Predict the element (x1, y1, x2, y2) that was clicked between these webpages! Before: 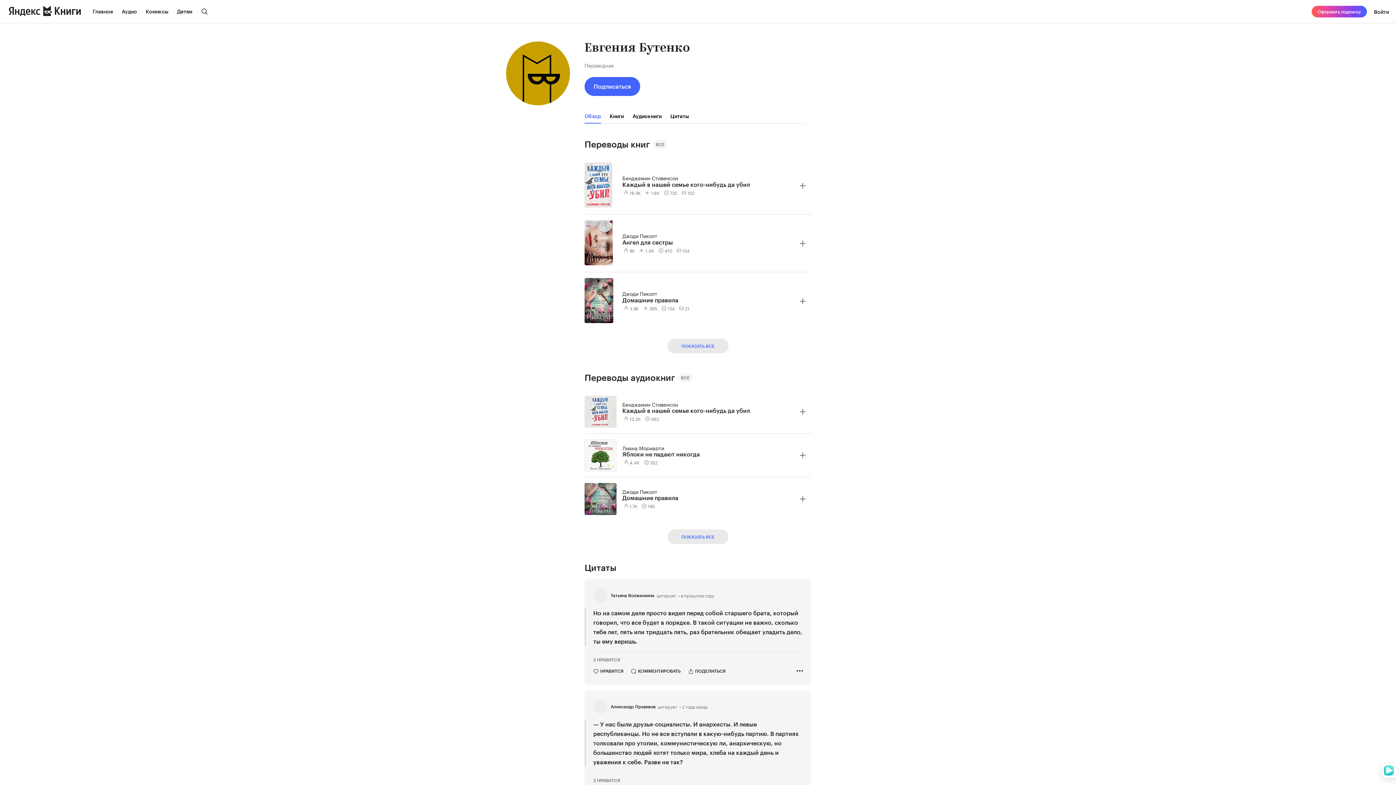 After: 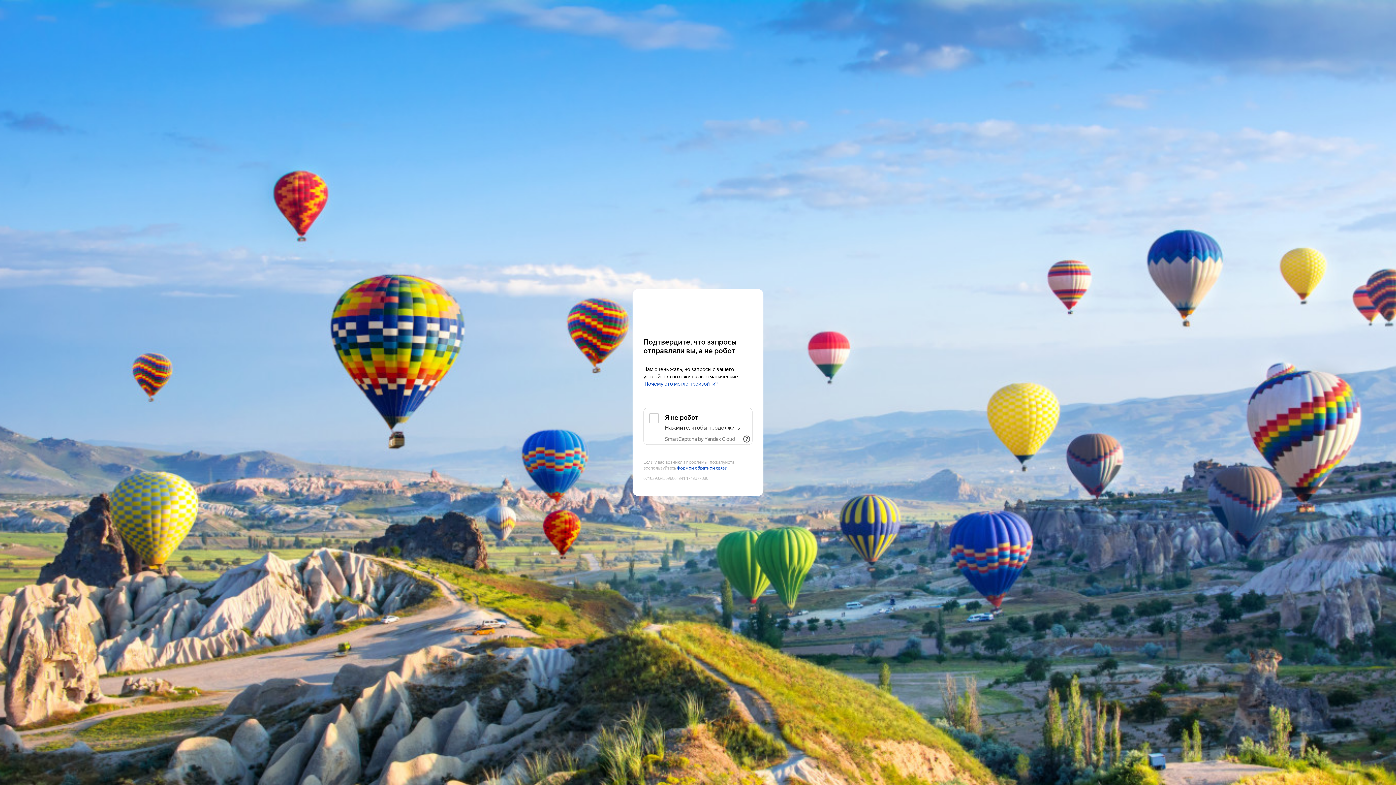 Action: bbox: (8, 5, 81, 17)